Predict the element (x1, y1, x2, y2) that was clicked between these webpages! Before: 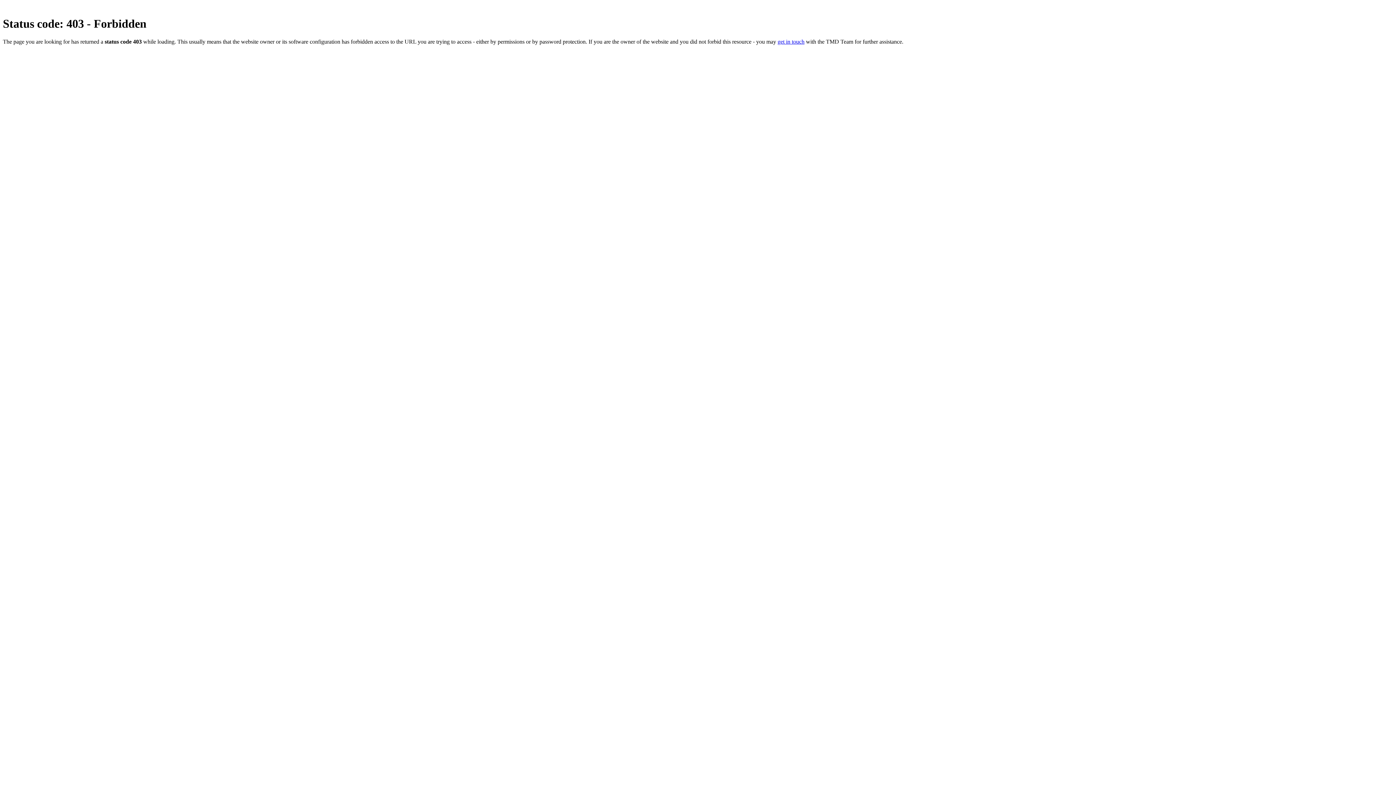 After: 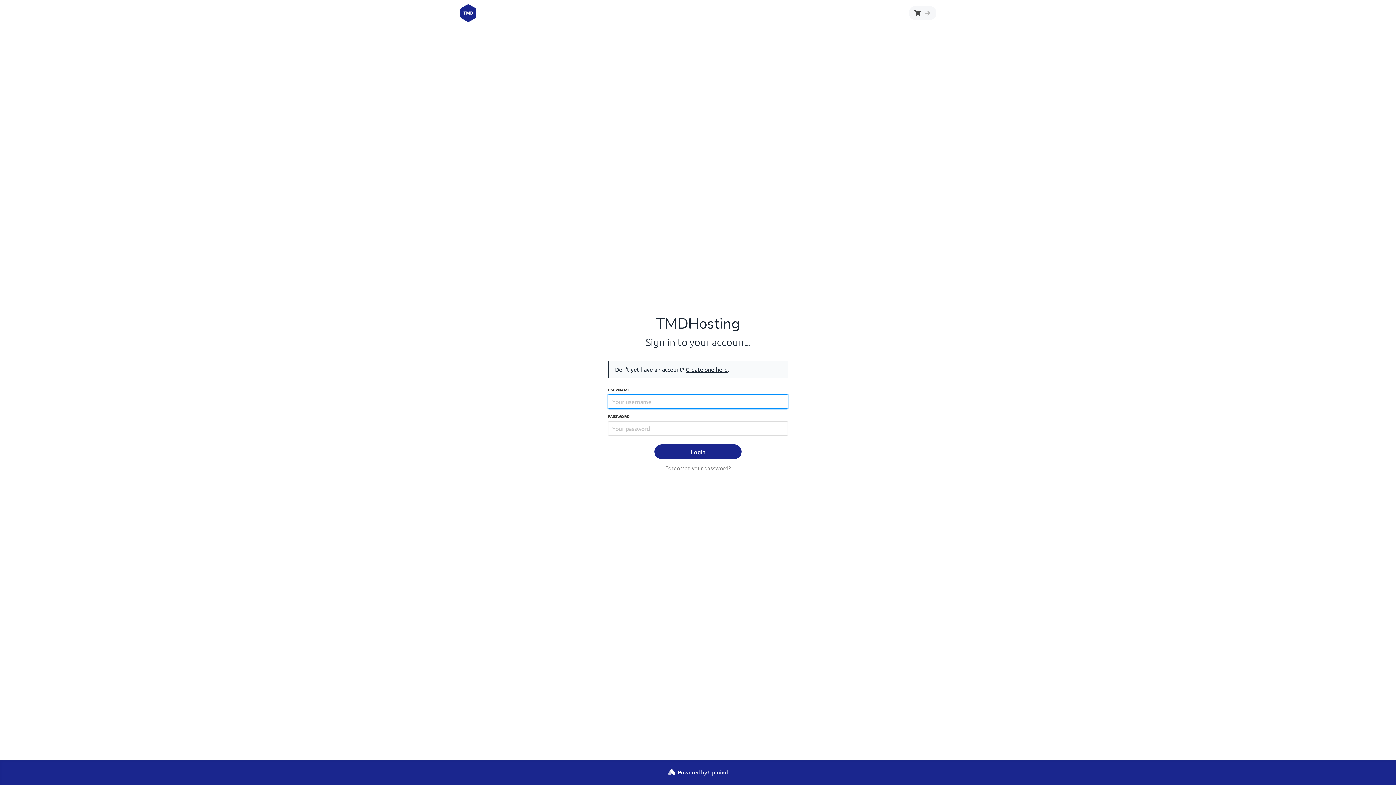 Action: label: get in touch bbox: (777, 38, 804, 44)